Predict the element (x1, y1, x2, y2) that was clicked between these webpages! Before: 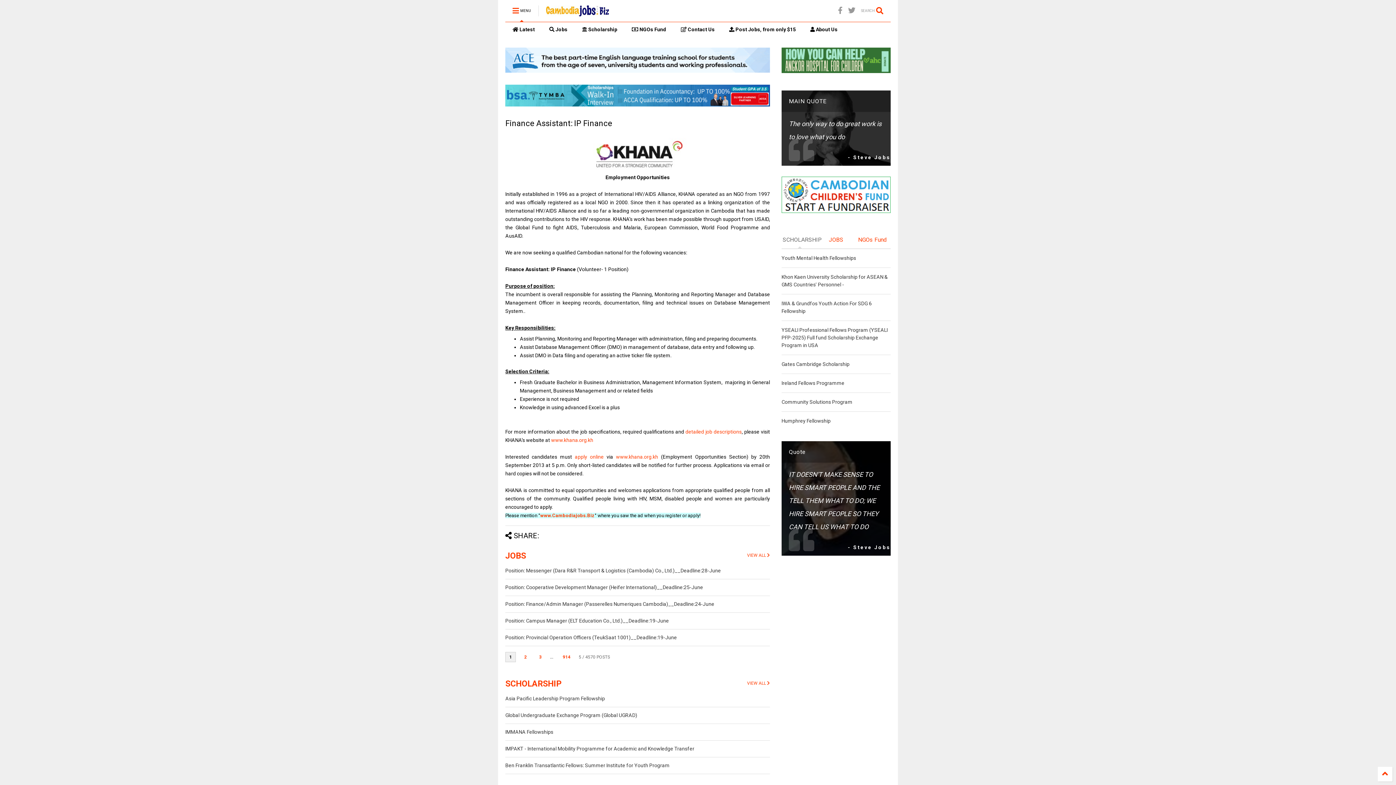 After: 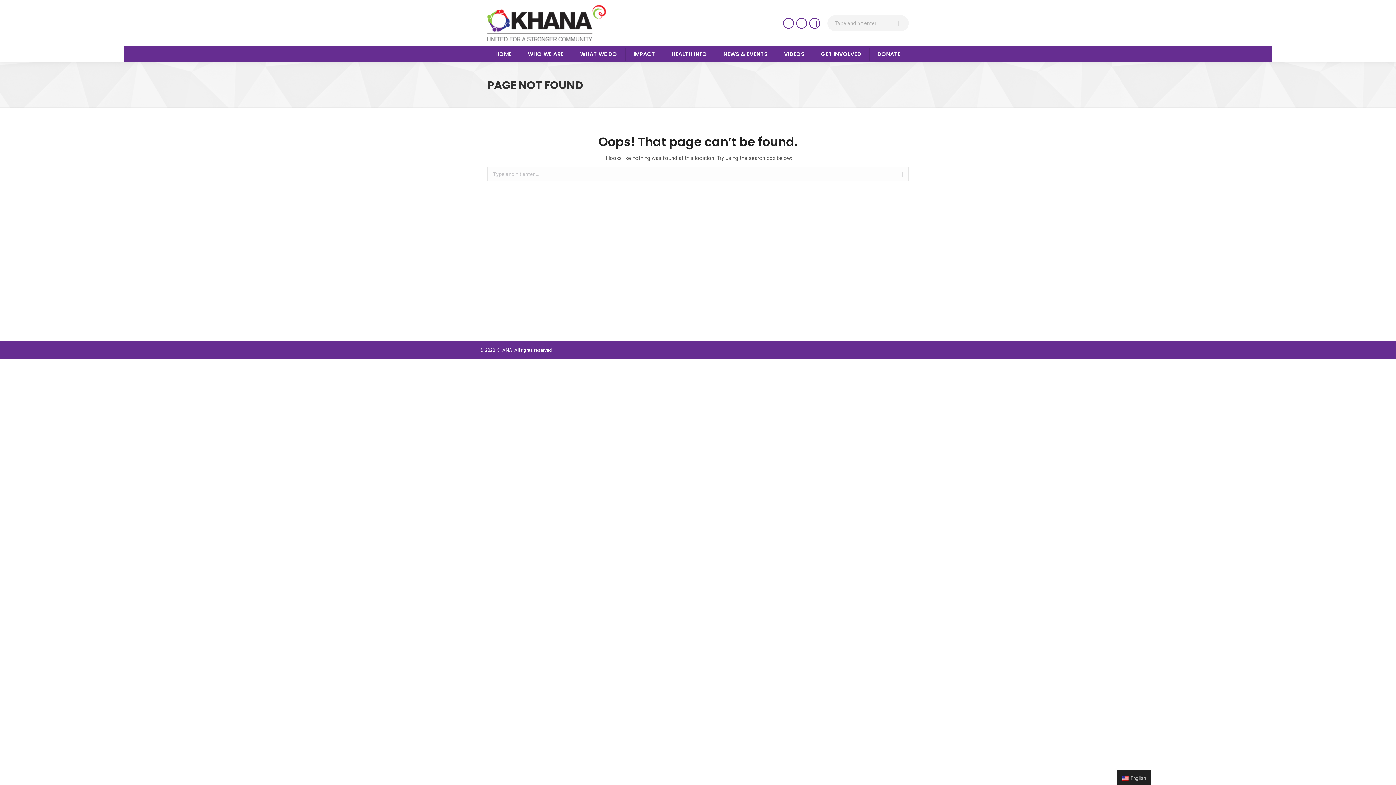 Action: label: www.khana.org.kh bbox: (616, 454, 658, 460)